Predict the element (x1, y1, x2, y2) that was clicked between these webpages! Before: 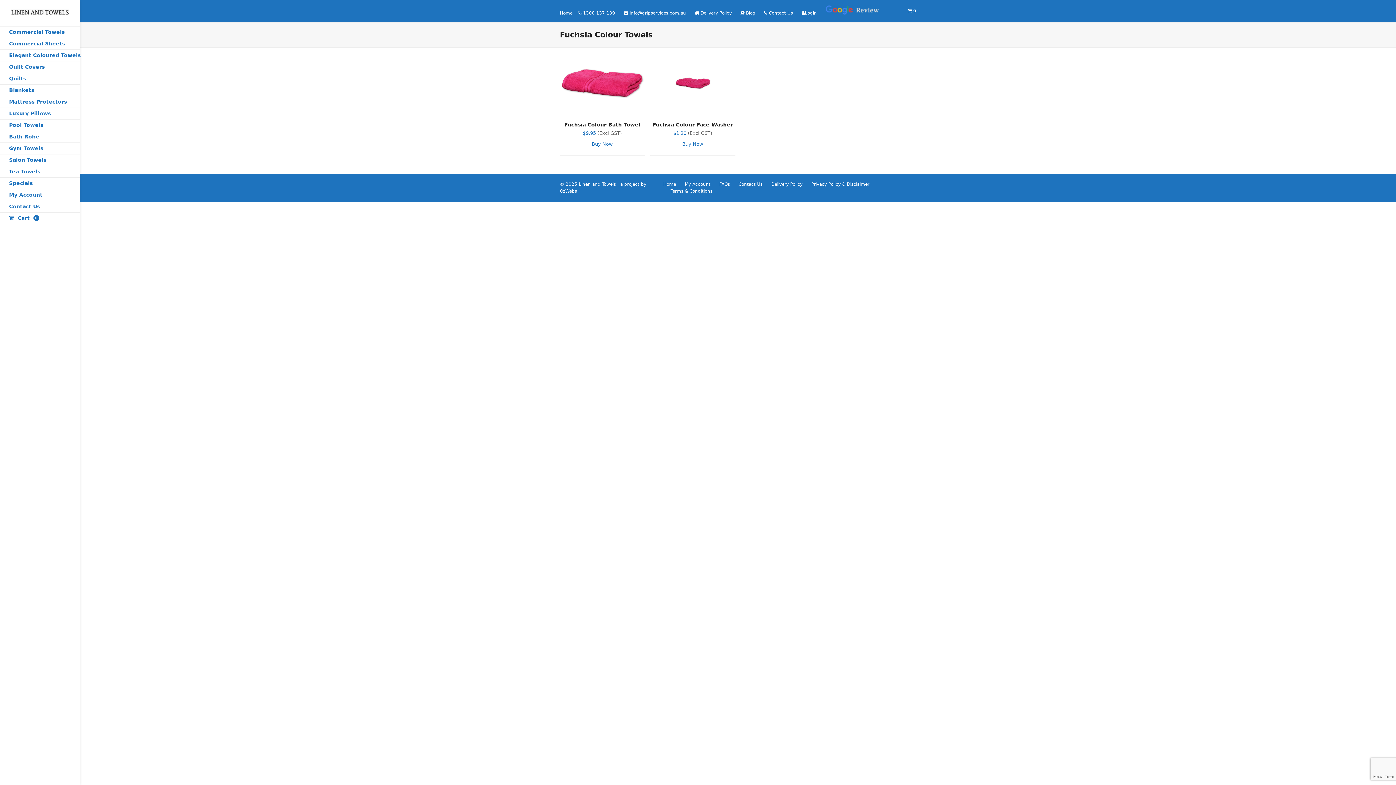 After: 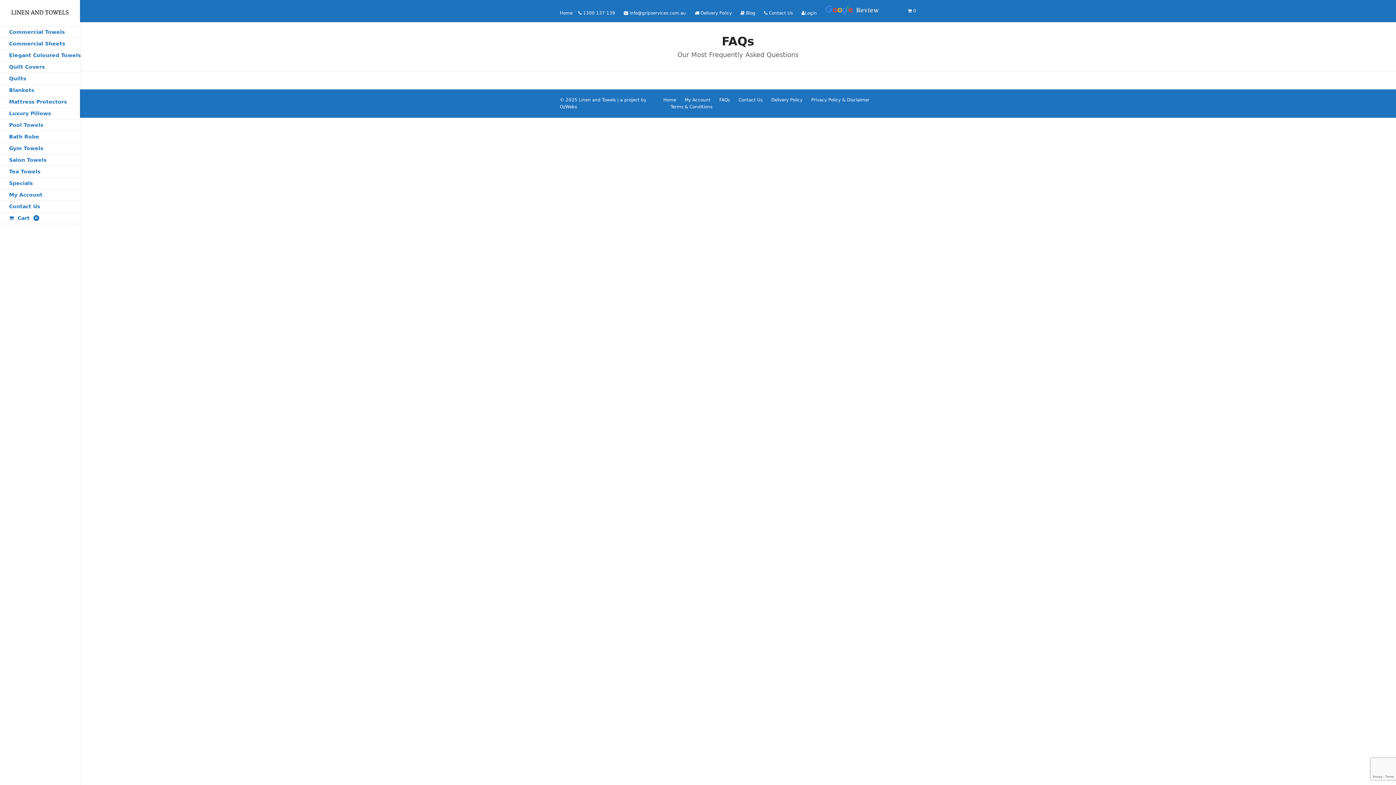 Action: label: FAQs bbox: (719, 181, 730, 187)